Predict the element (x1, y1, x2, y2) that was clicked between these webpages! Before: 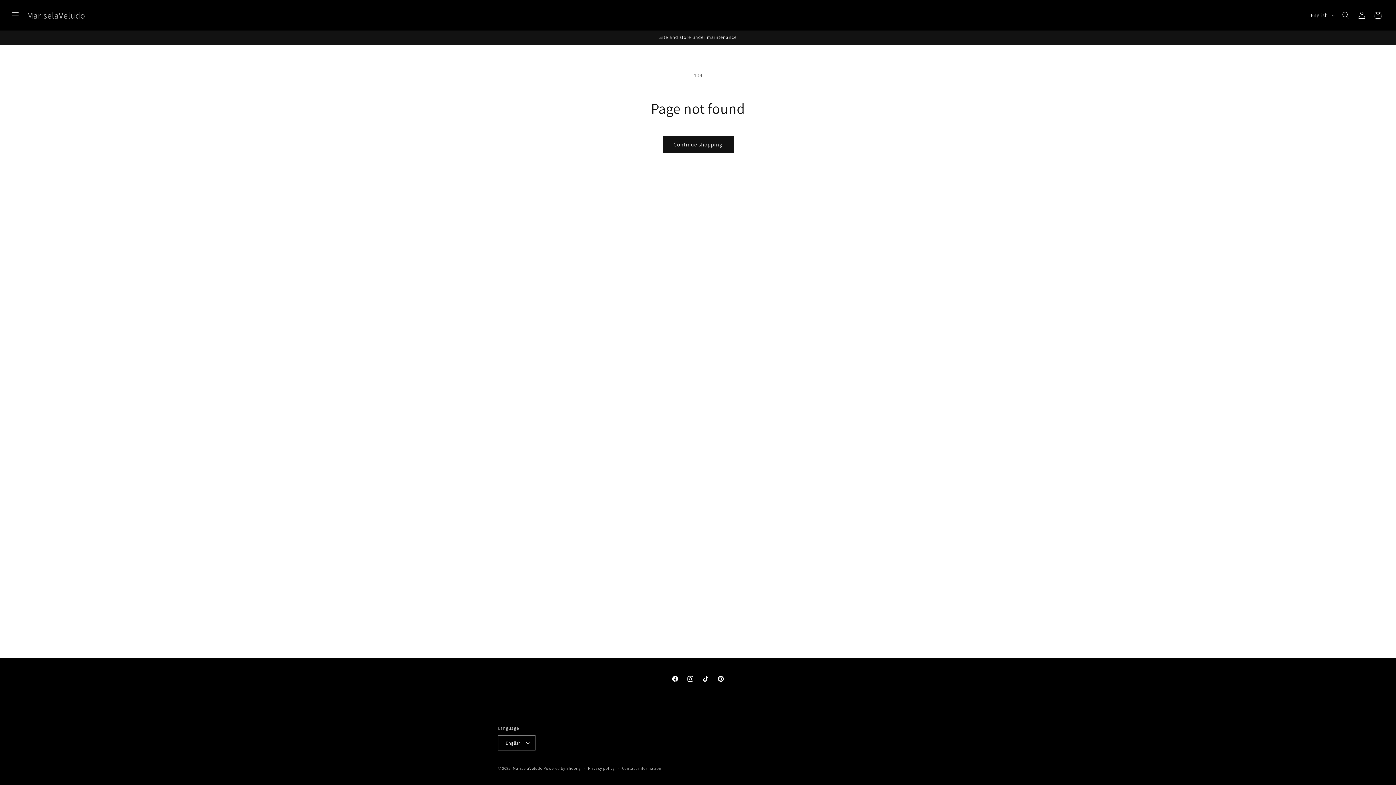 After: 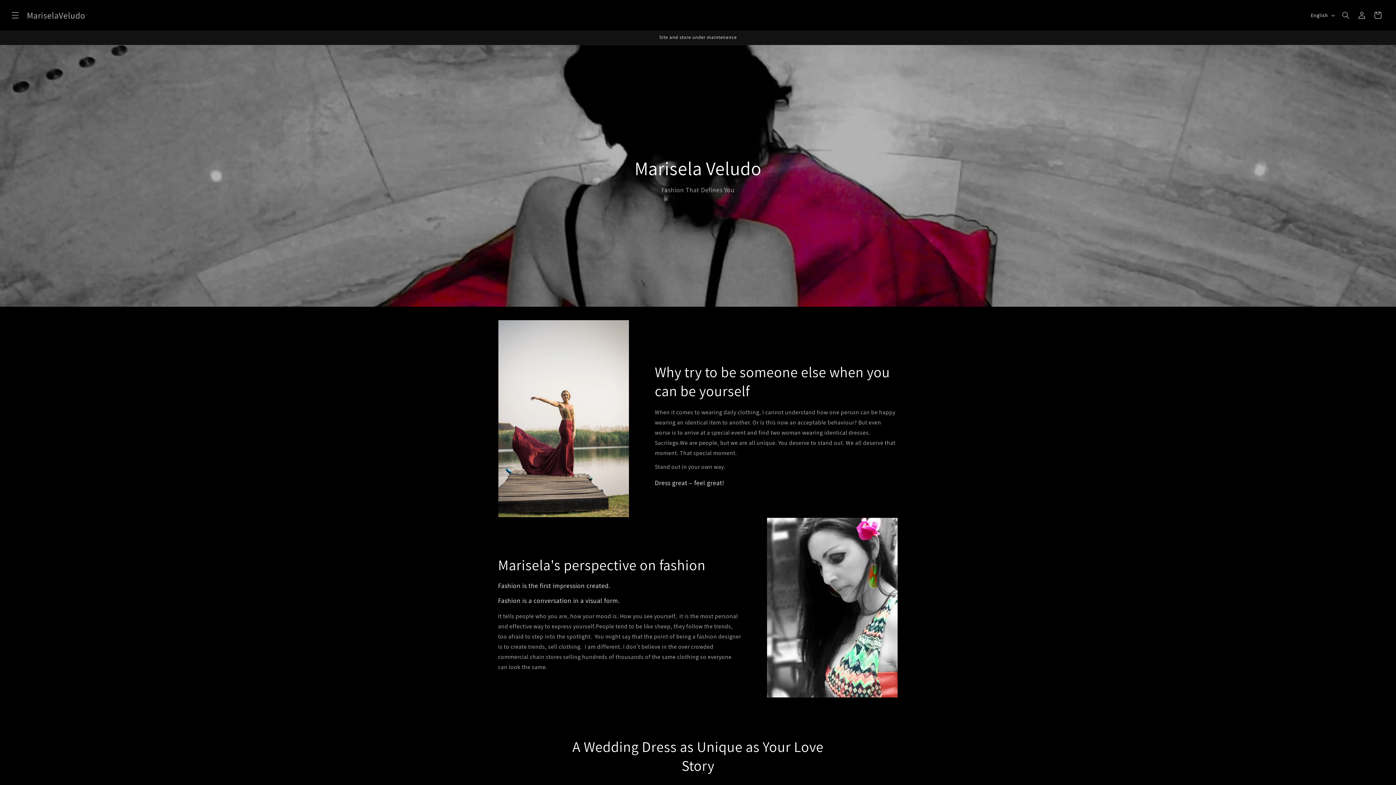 Action: label: MariselaVeludo bbox: (512, 766, 542, 771)